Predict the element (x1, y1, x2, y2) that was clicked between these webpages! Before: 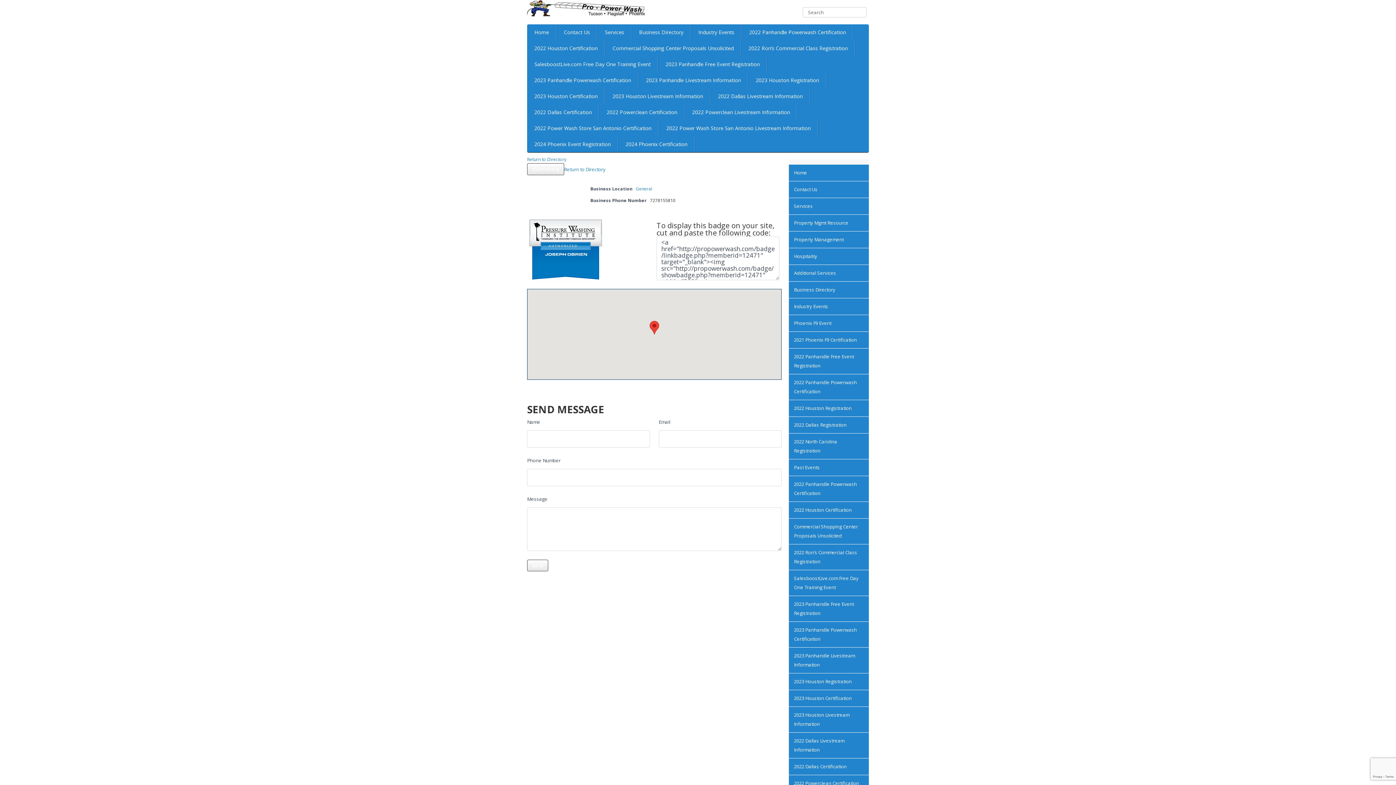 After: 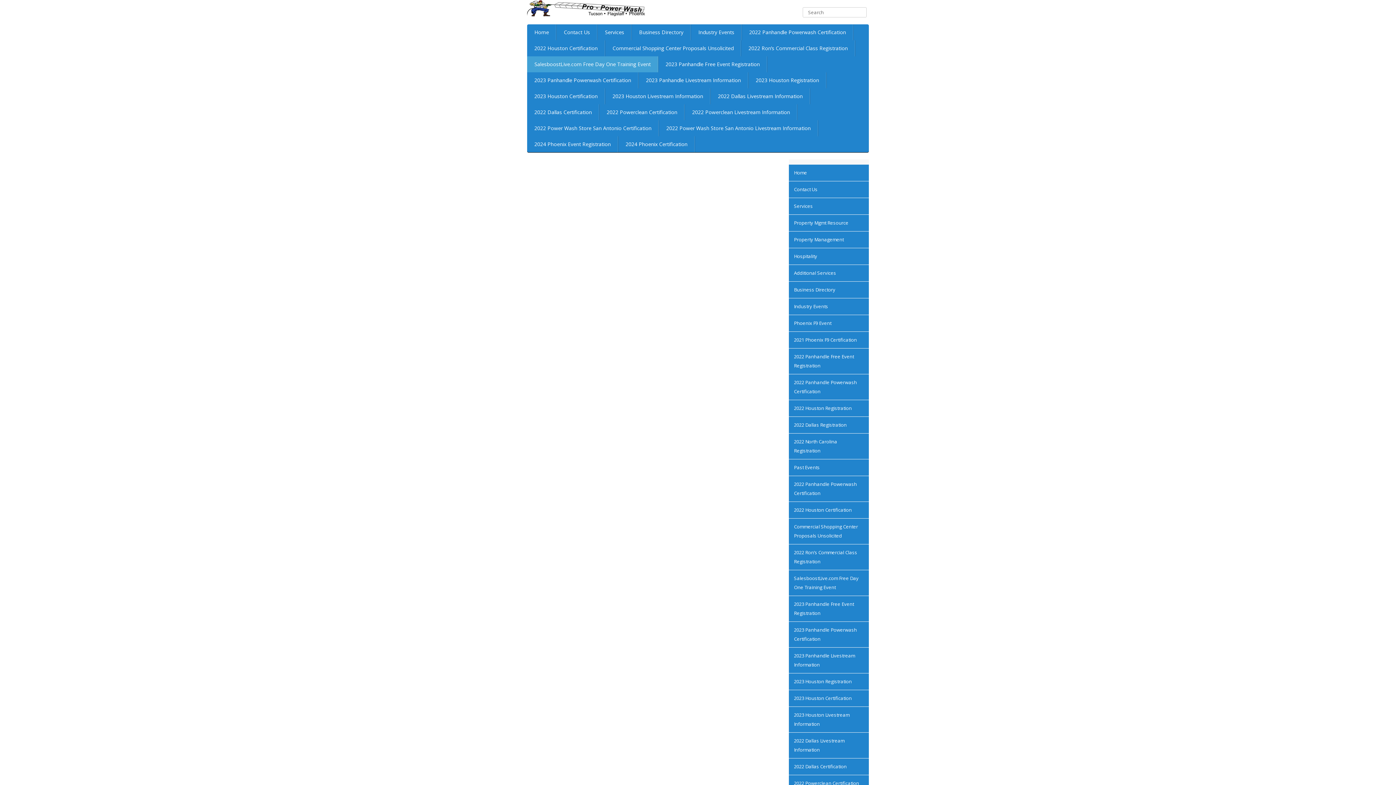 Action: bbox: (789, 570, 869, 596) label: SalesboostLive.com Free Day One Training Event